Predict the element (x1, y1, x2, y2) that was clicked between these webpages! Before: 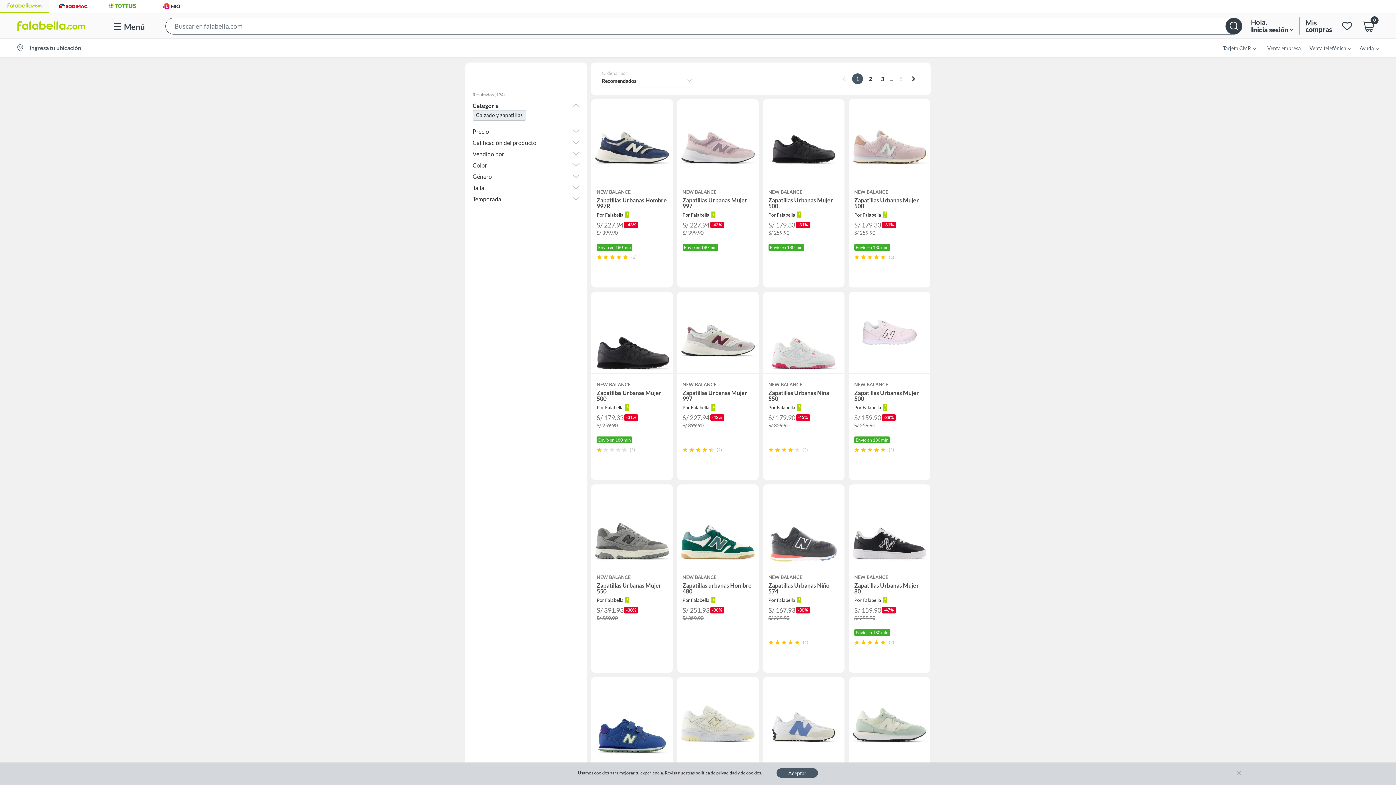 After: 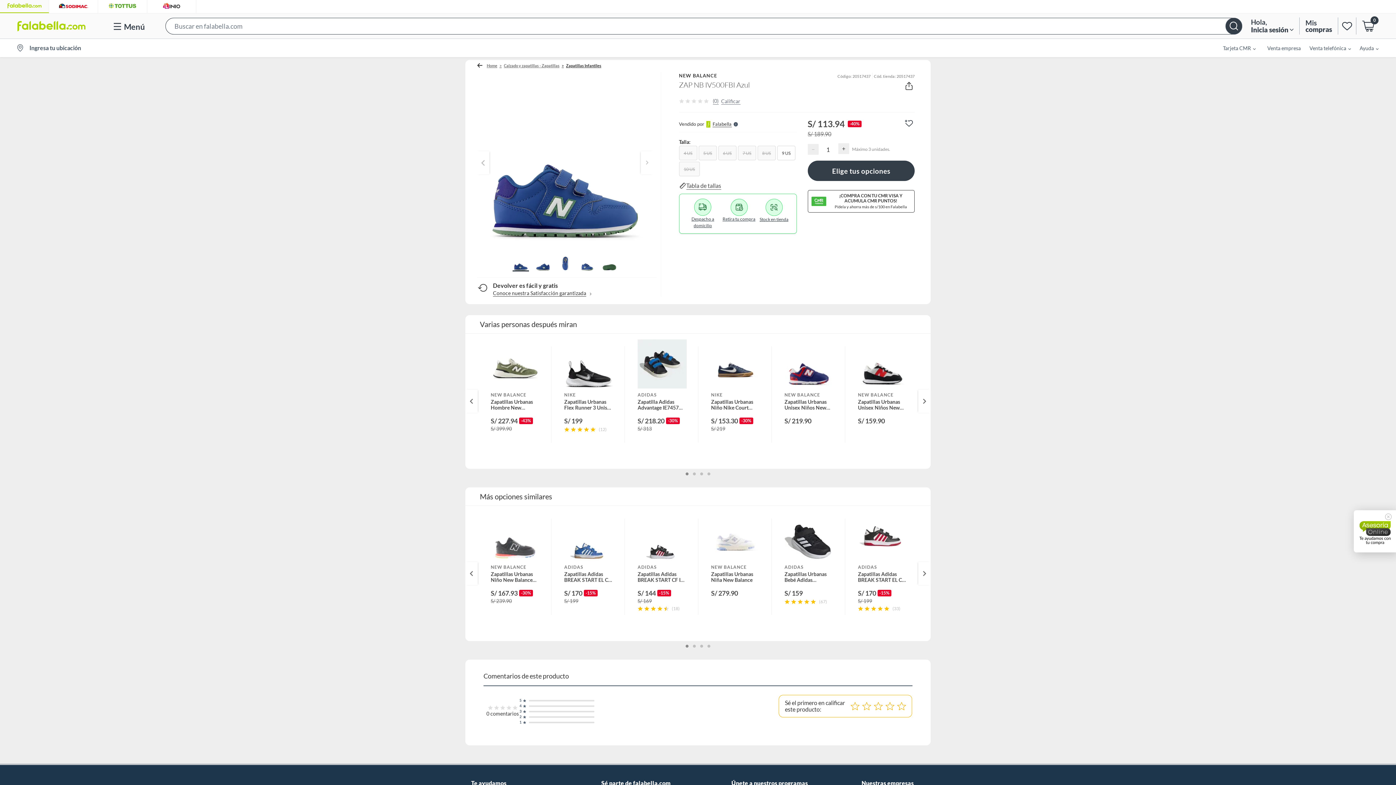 Action: label: NEW BALANCE
ZAP NB IV500FBI Azul
Por Falabella
S/ 113.94
-40%
S/ 189.90 bbox: (591, 677, 673, 842)